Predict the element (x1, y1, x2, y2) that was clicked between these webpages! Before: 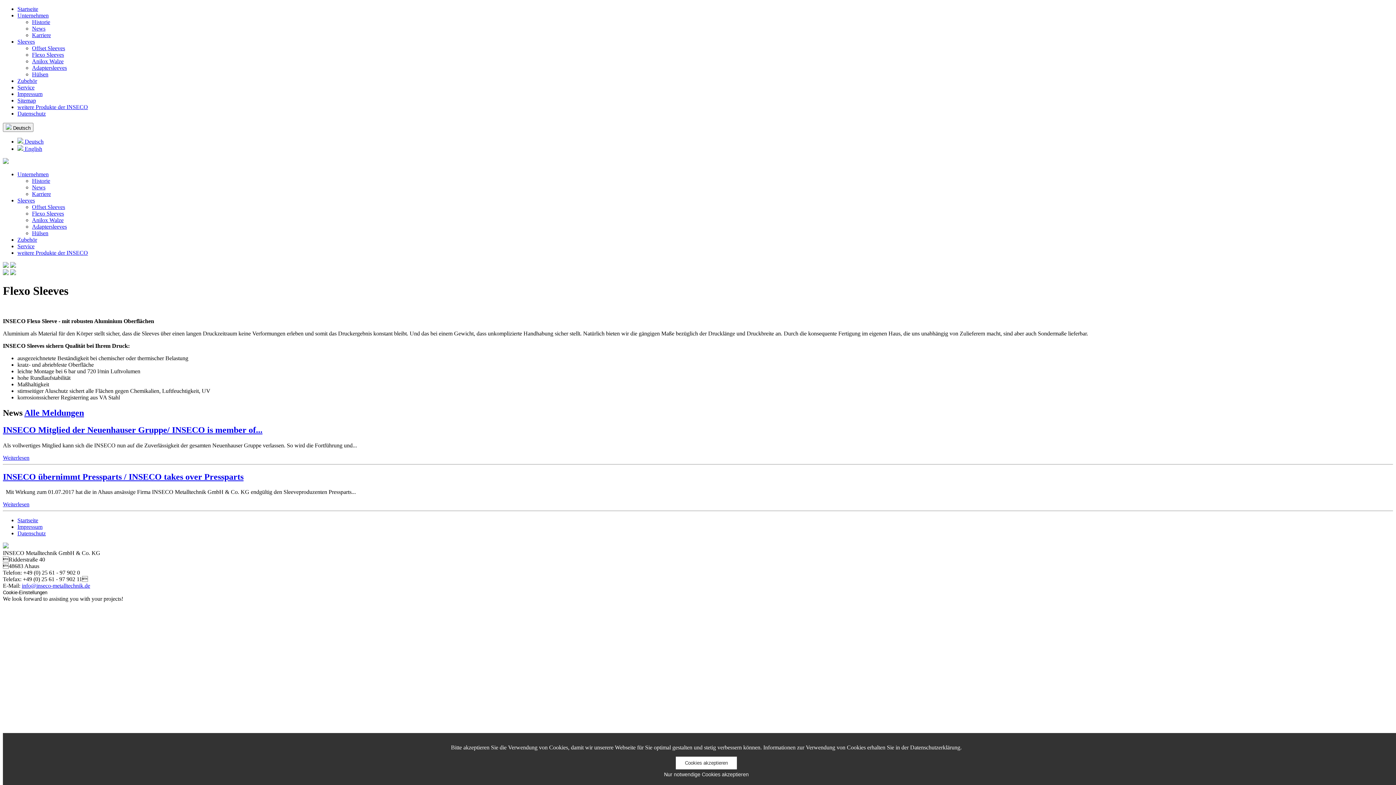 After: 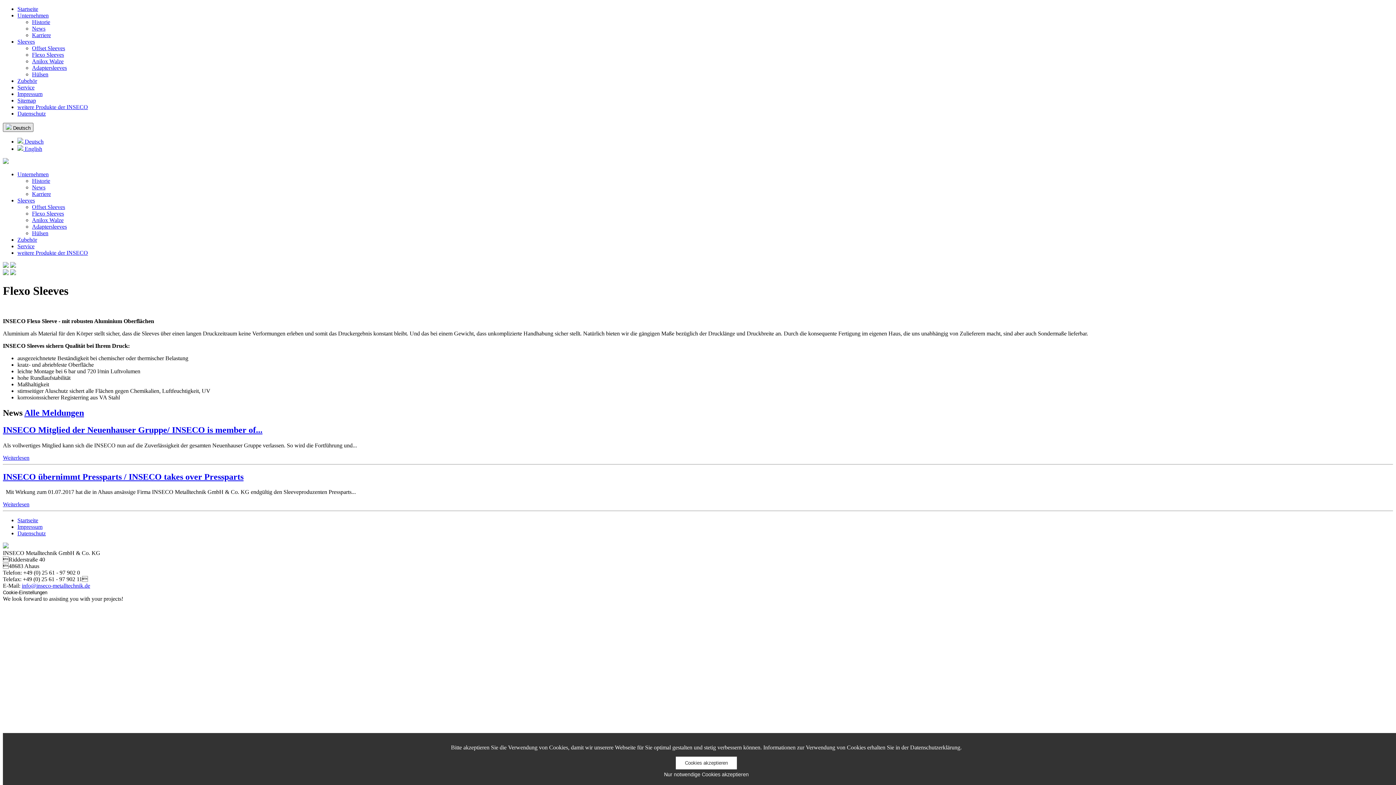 Action: bbox: (2, 122, 33, 132) label:  Deutsch